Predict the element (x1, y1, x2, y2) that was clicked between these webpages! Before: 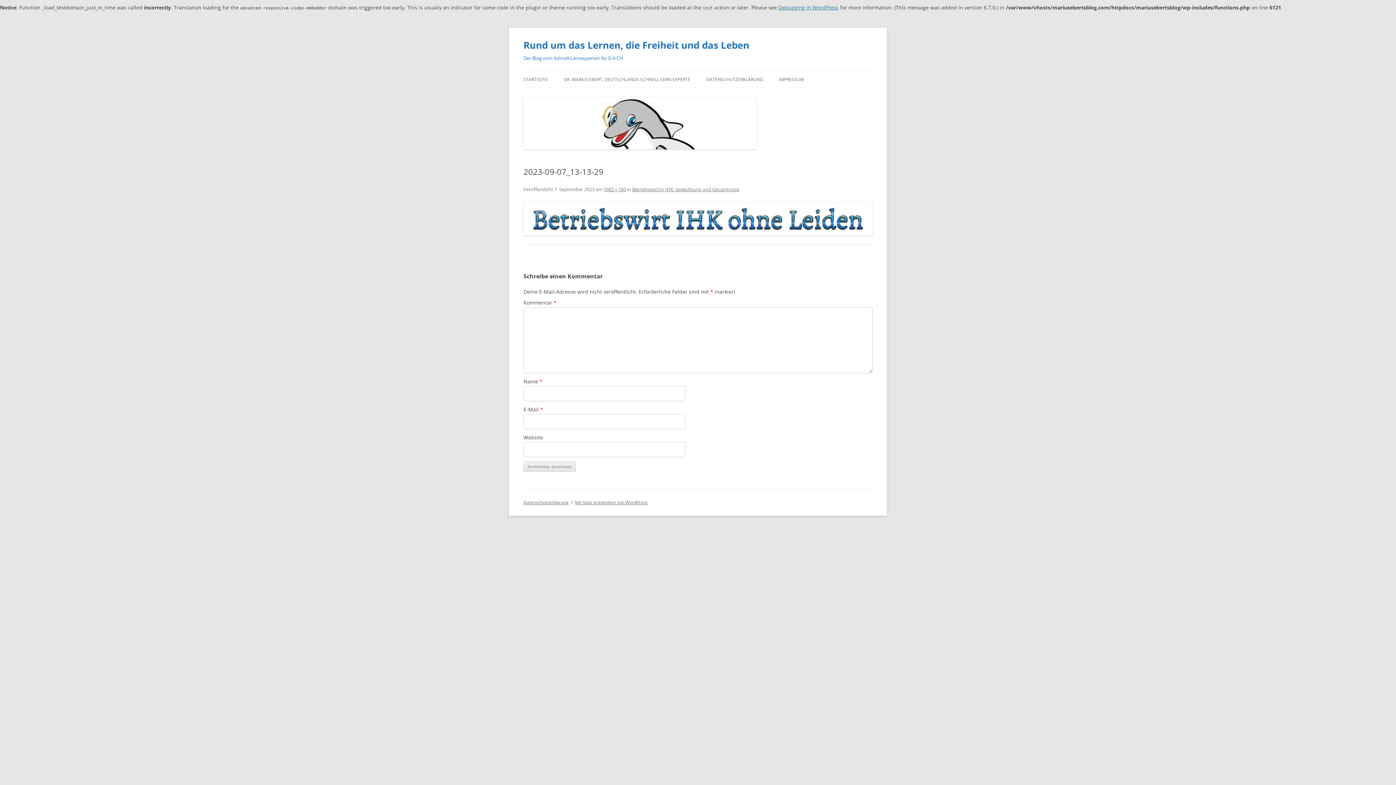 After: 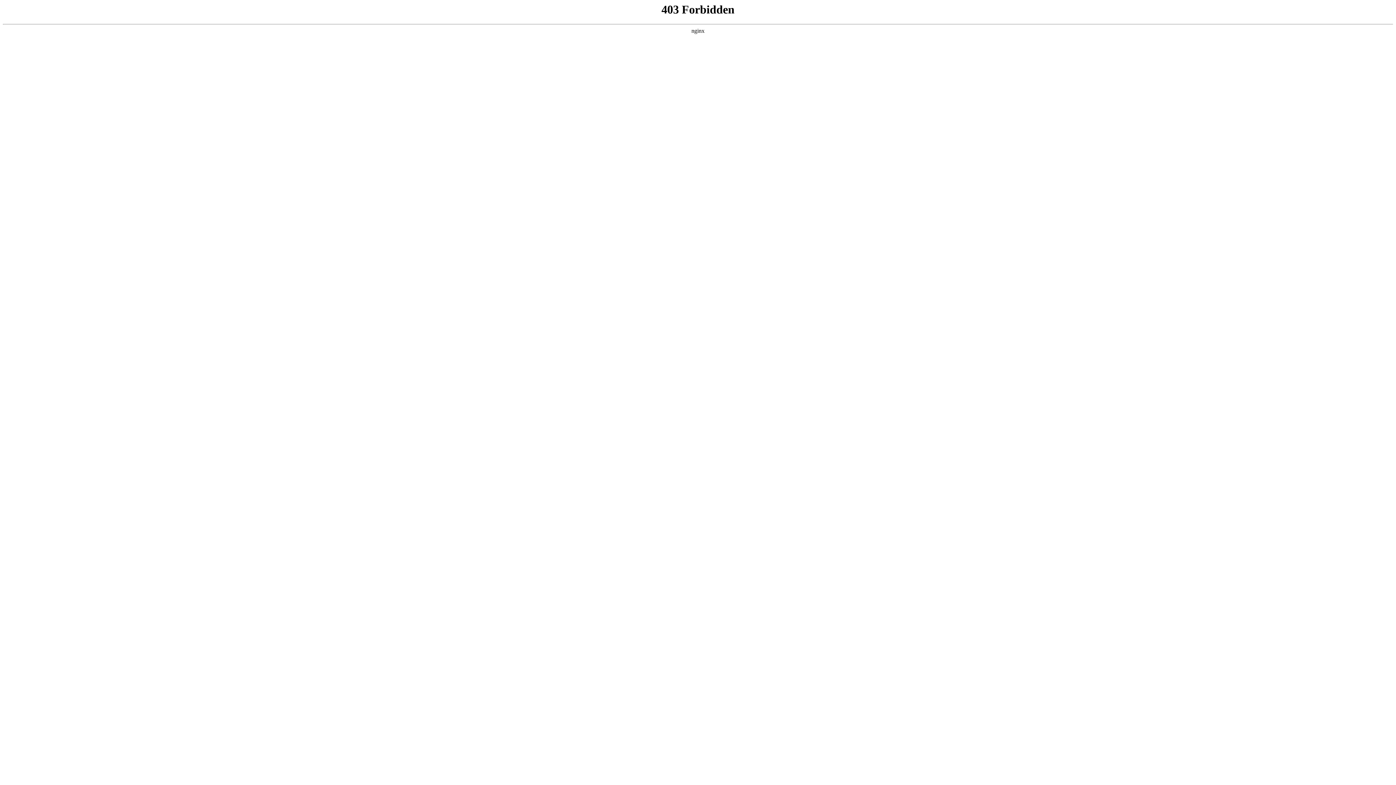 Action: bbox: (778, 4, 838, 10) label: Debugging in WordPress